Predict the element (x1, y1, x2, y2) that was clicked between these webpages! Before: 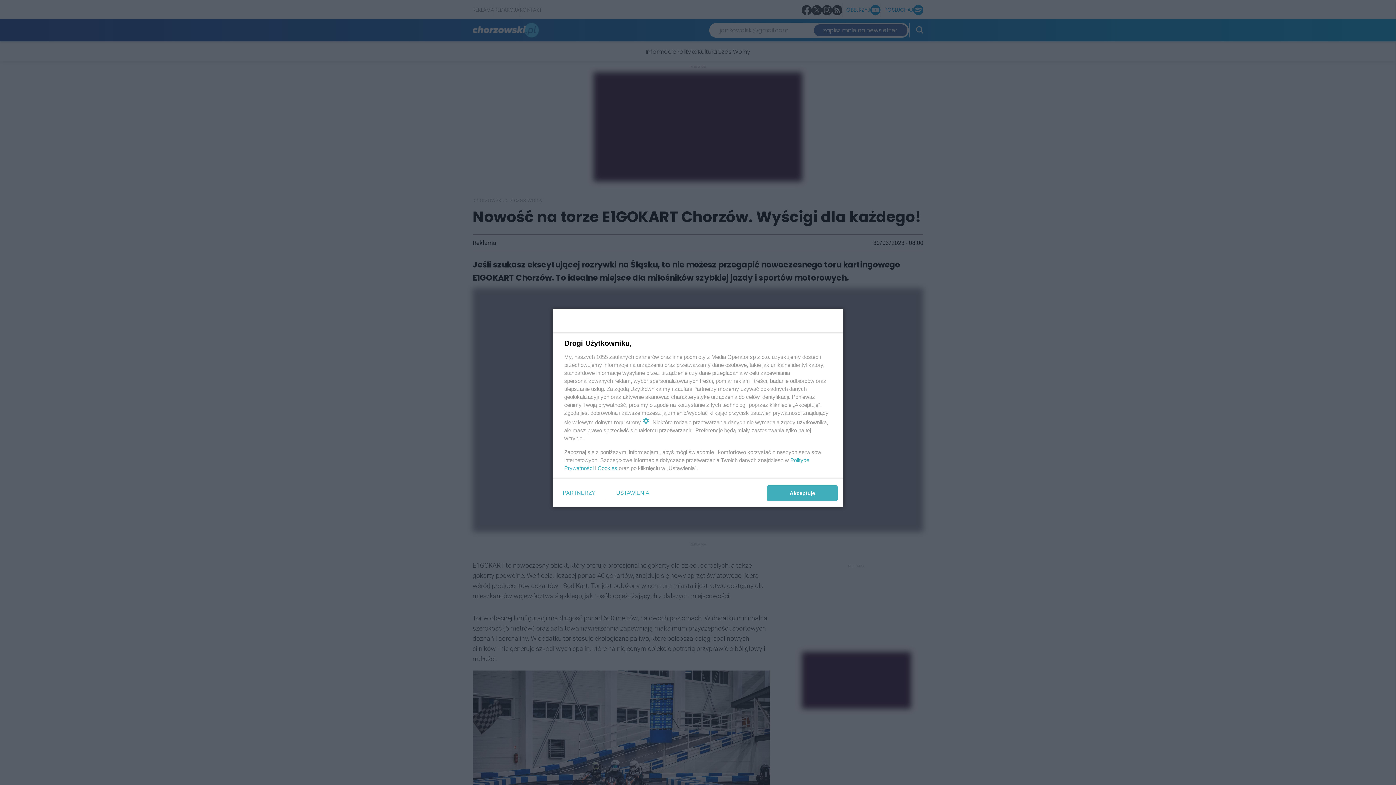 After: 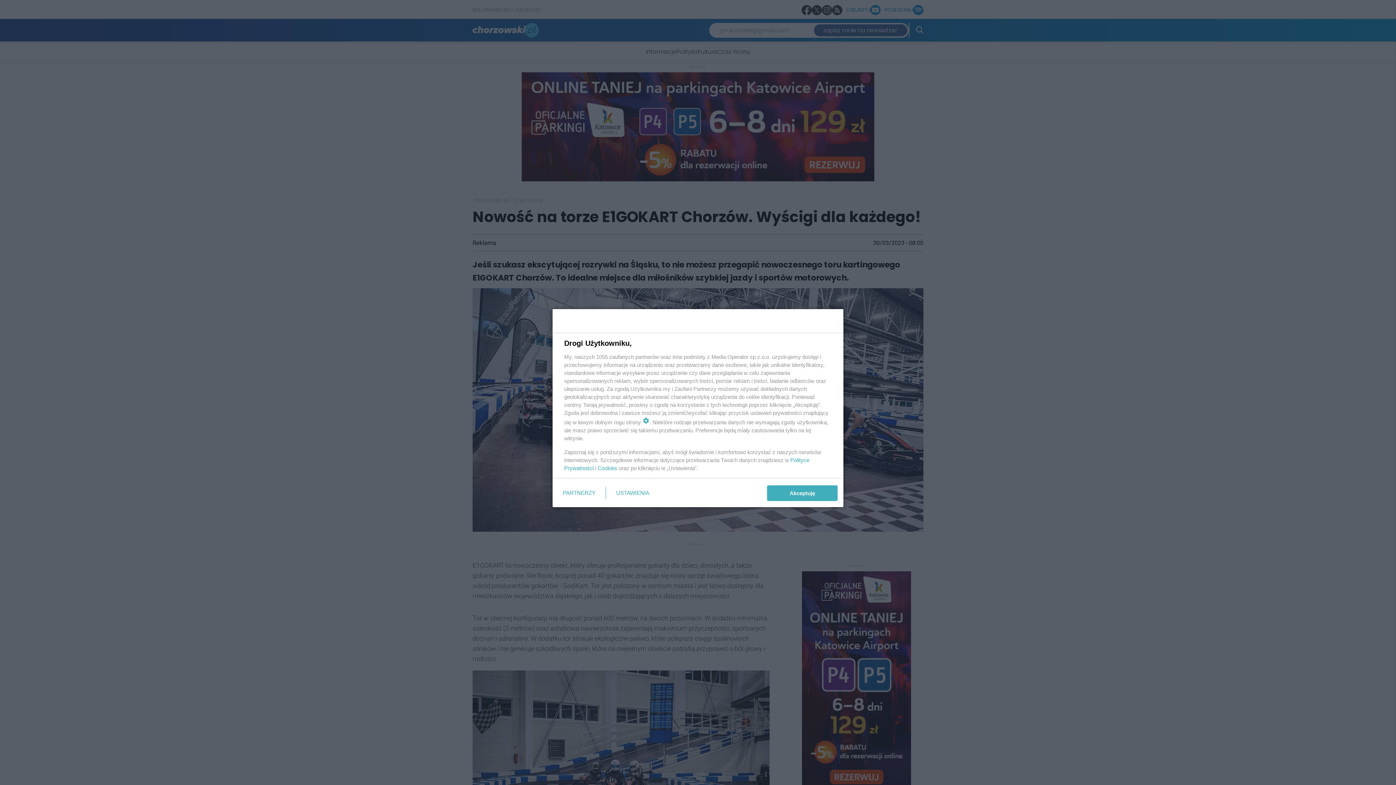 Action: label: Cookies bbox: (597, 465, 617, 471)